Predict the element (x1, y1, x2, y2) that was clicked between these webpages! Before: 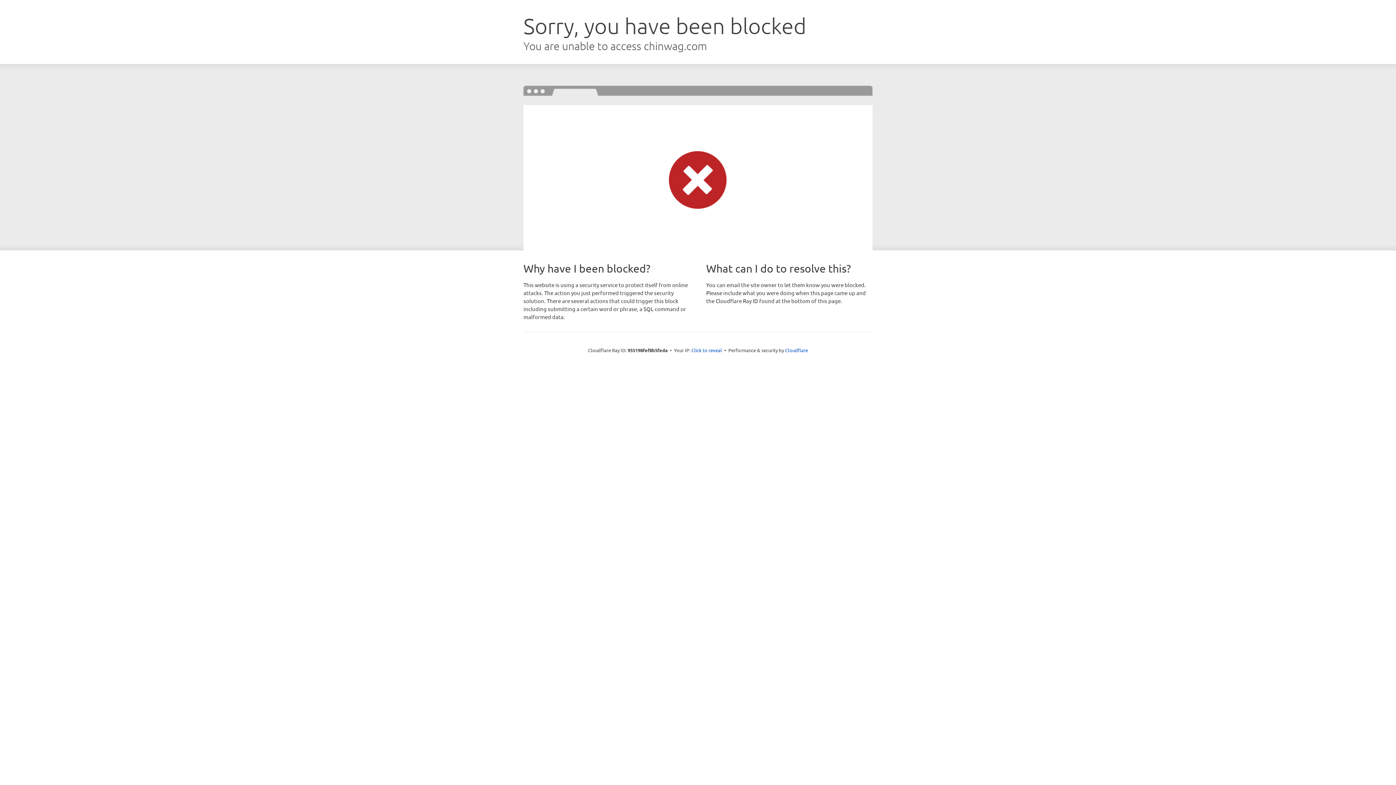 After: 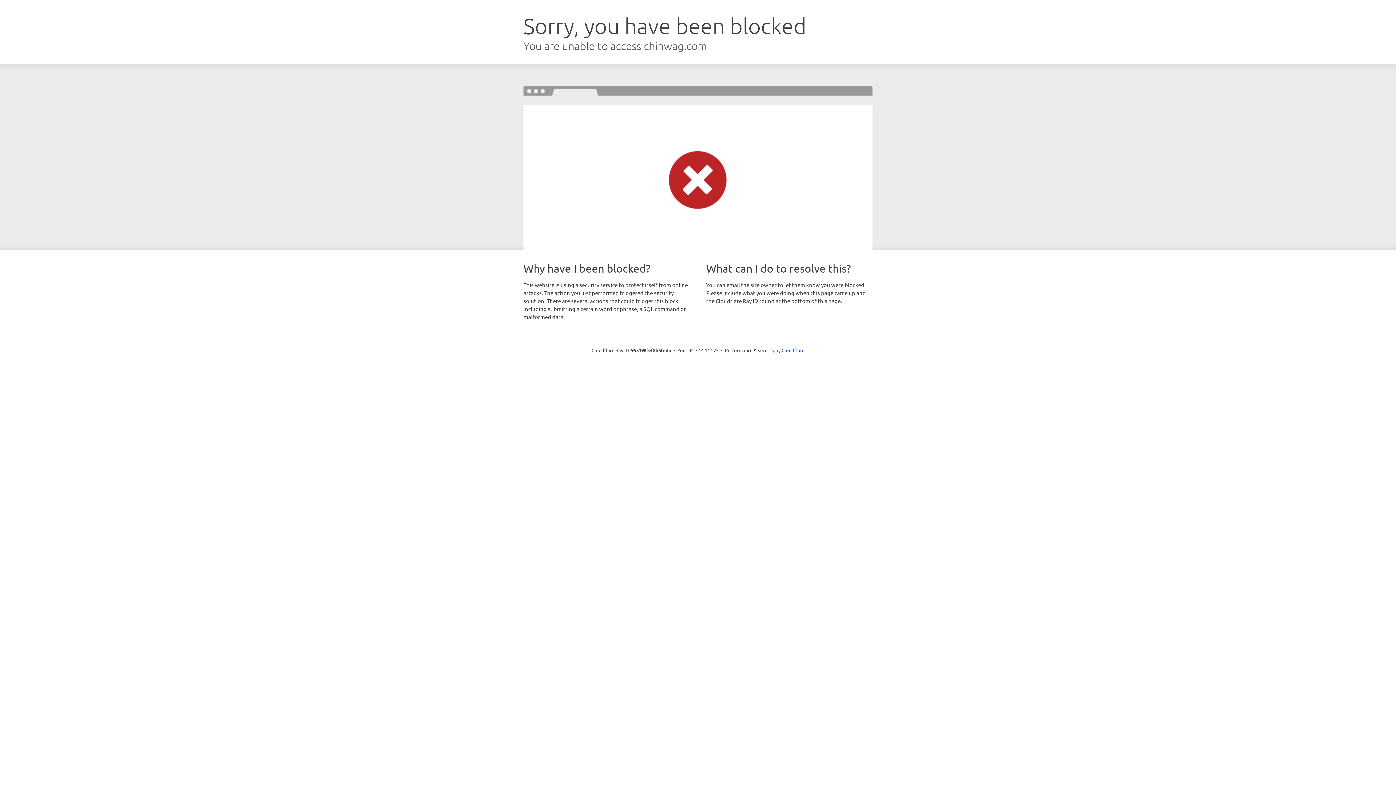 Action: label: Click to reveal bbox: (691, 346, 722, 353)